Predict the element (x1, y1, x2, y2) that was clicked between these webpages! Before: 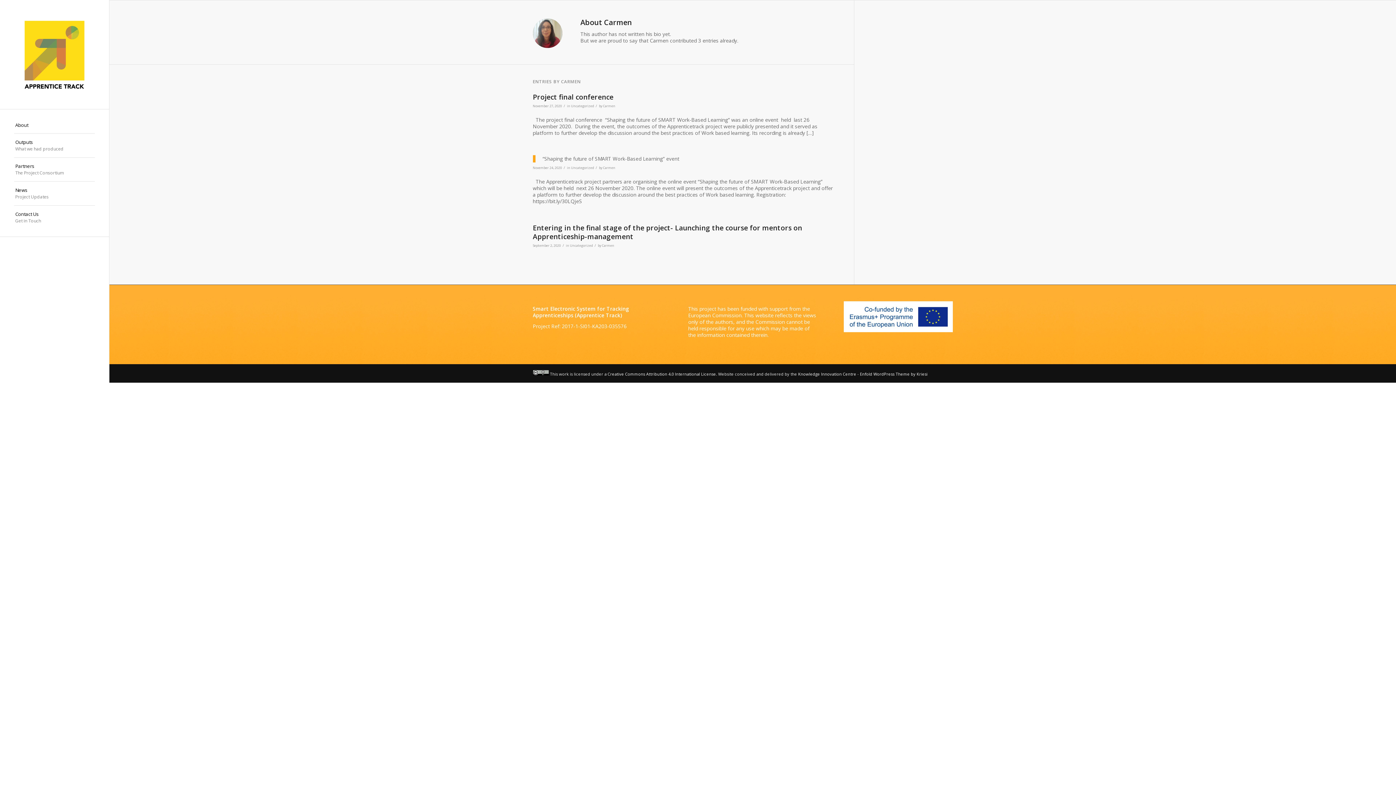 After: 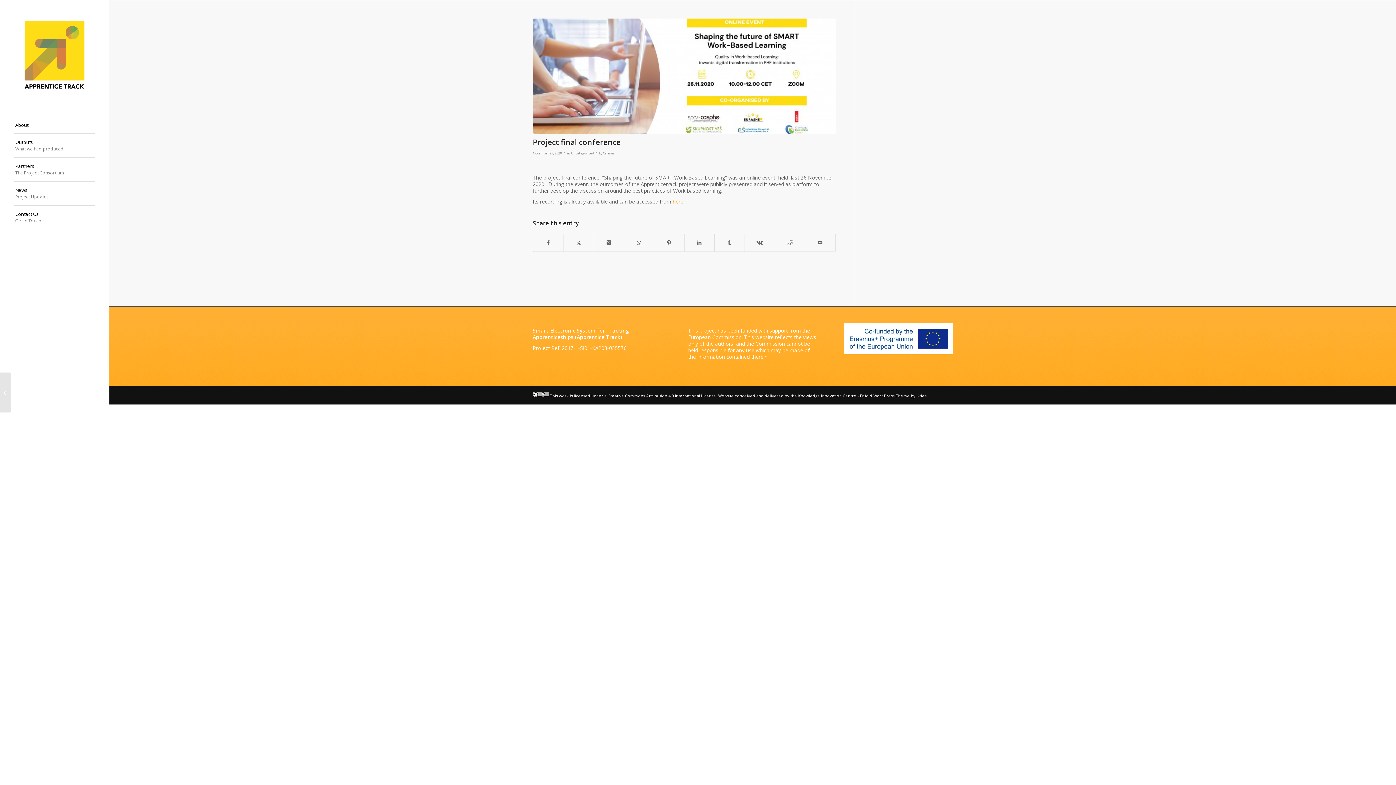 Action: bbox: (532, 92, 613, 101) label: Project final conference